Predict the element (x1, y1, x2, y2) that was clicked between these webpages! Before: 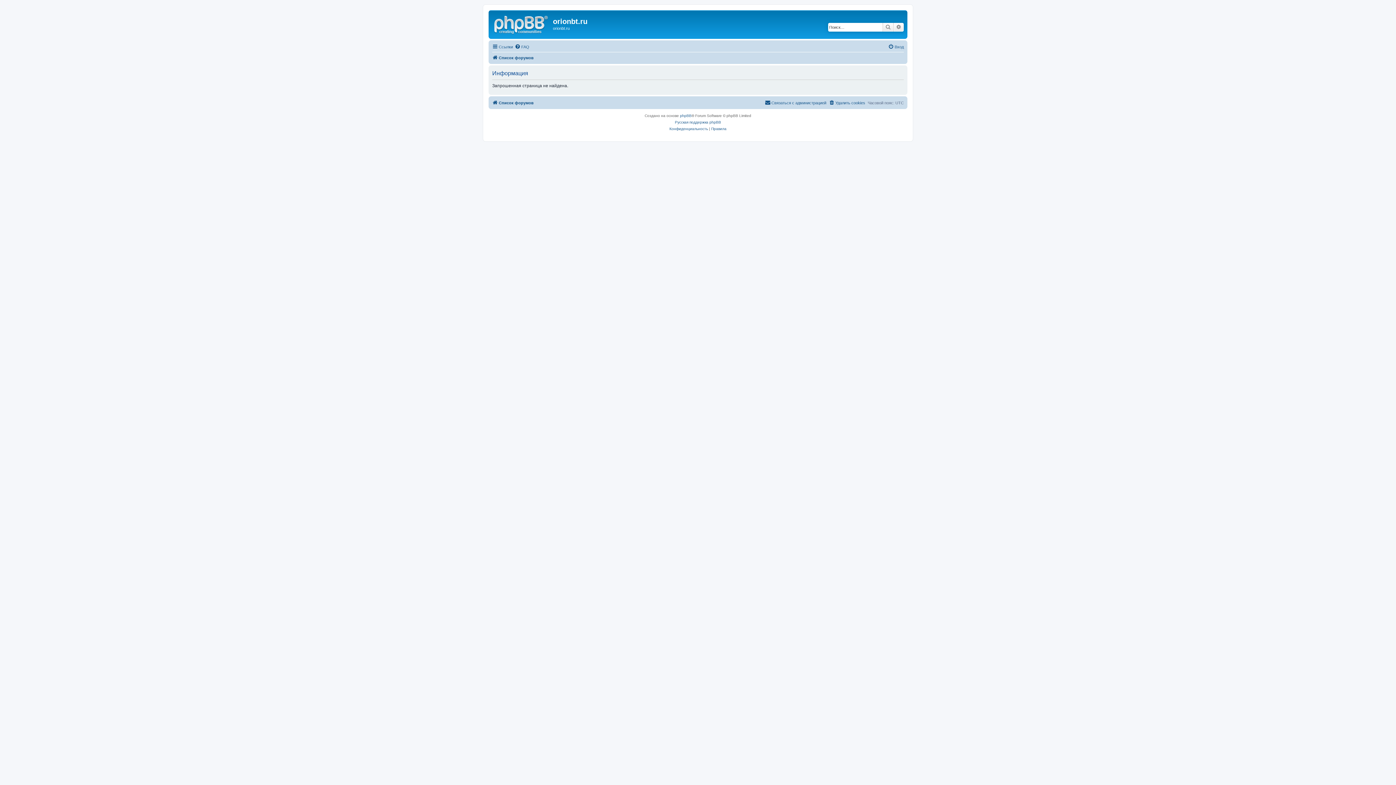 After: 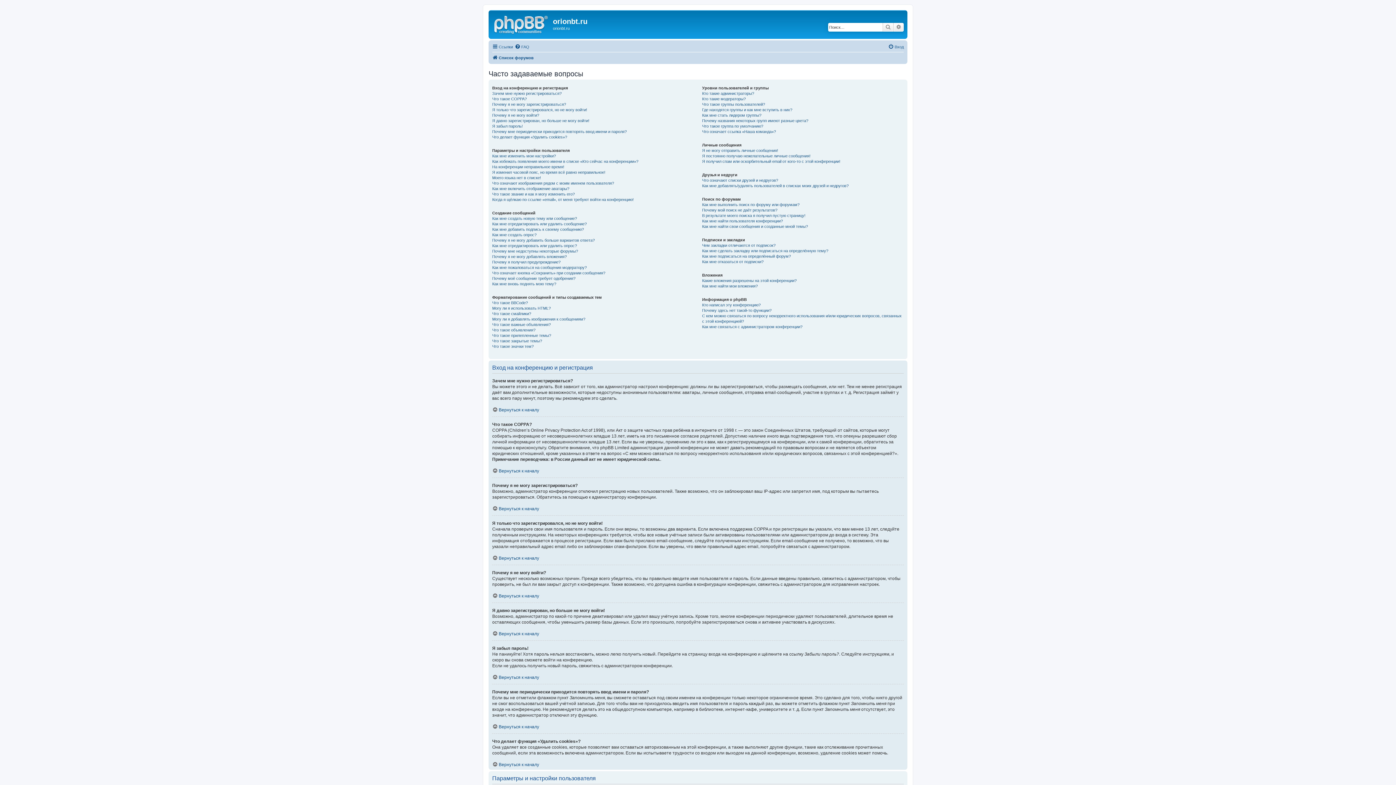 Action: label: FAQ bbox: (514, 42, 529, 51)